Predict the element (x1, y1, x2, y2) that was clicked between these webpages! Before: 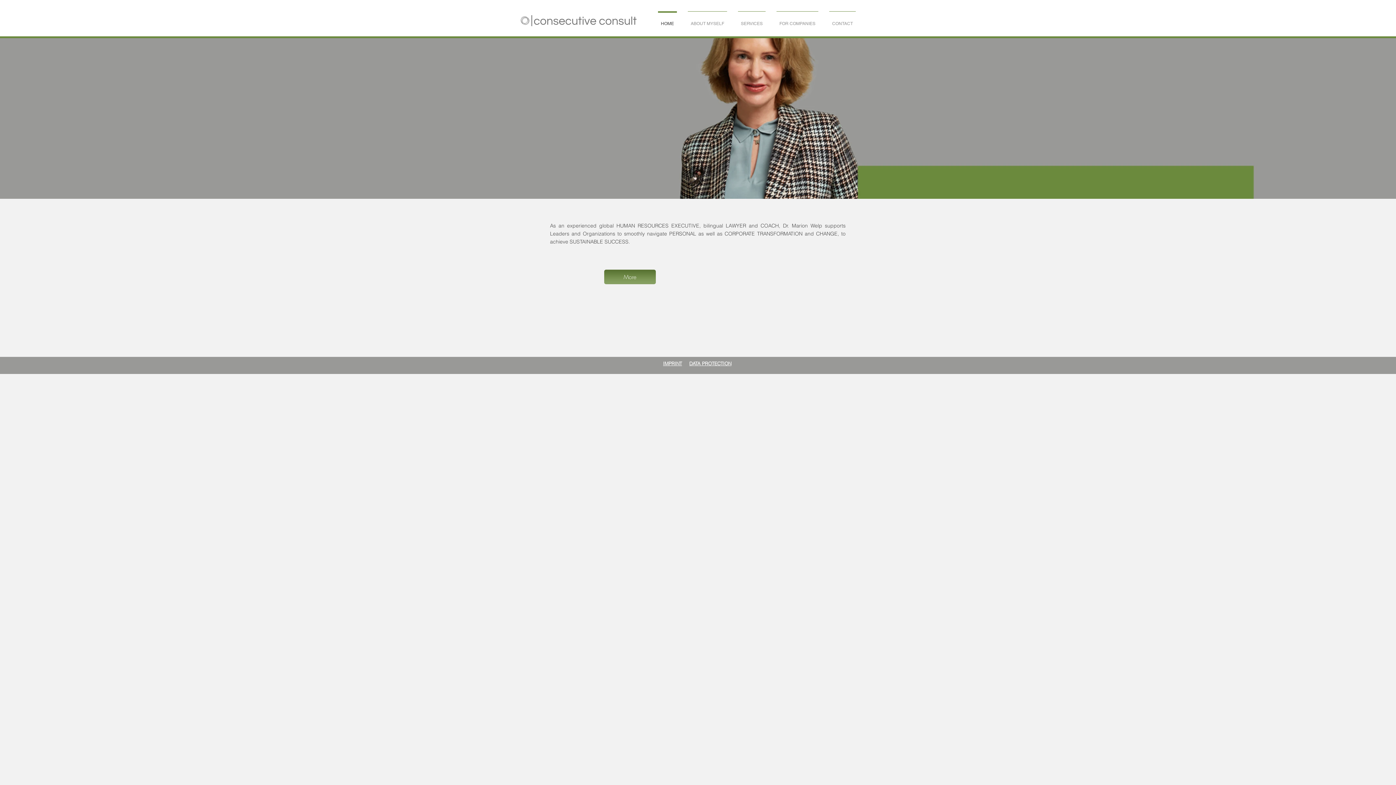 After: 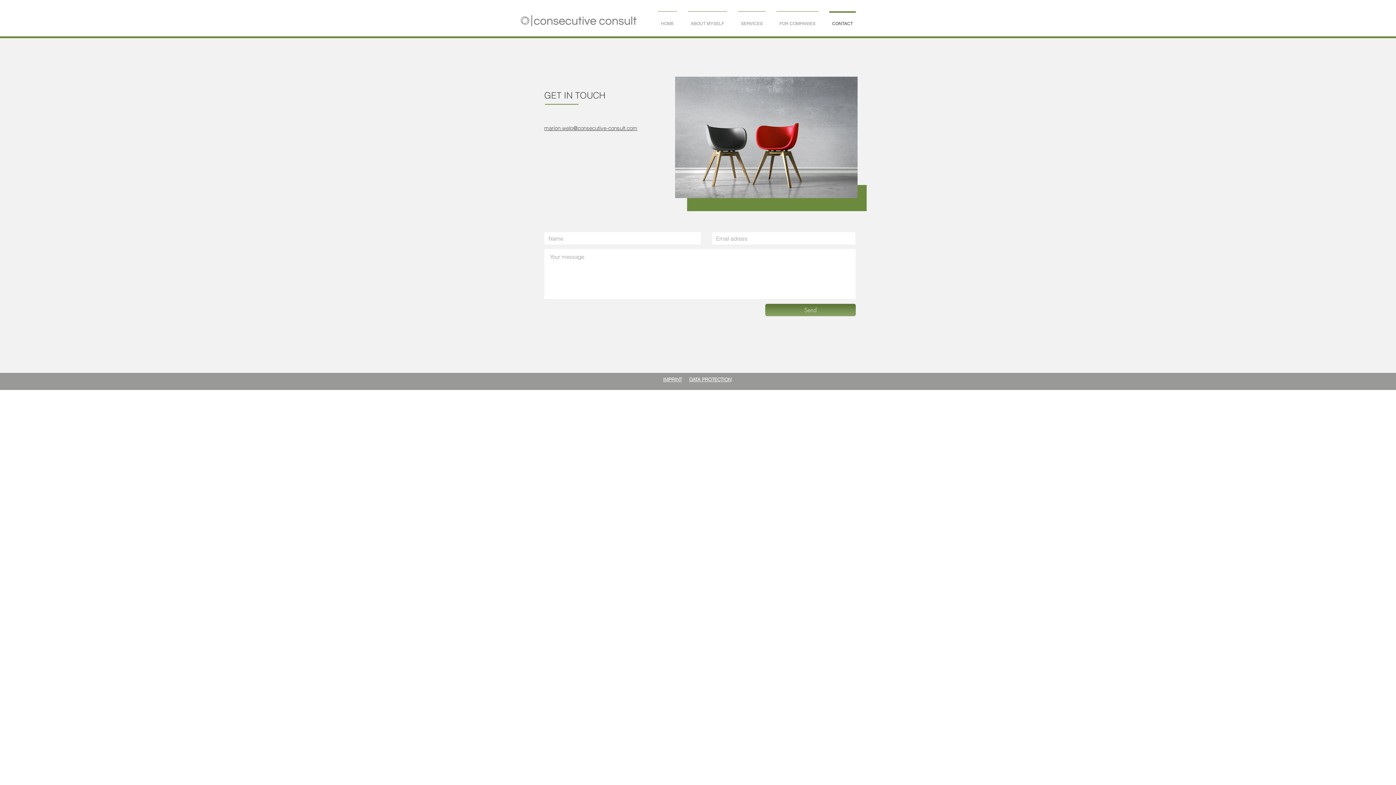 Action: label: CONTACT bbox: (824, 11, 861, 29)